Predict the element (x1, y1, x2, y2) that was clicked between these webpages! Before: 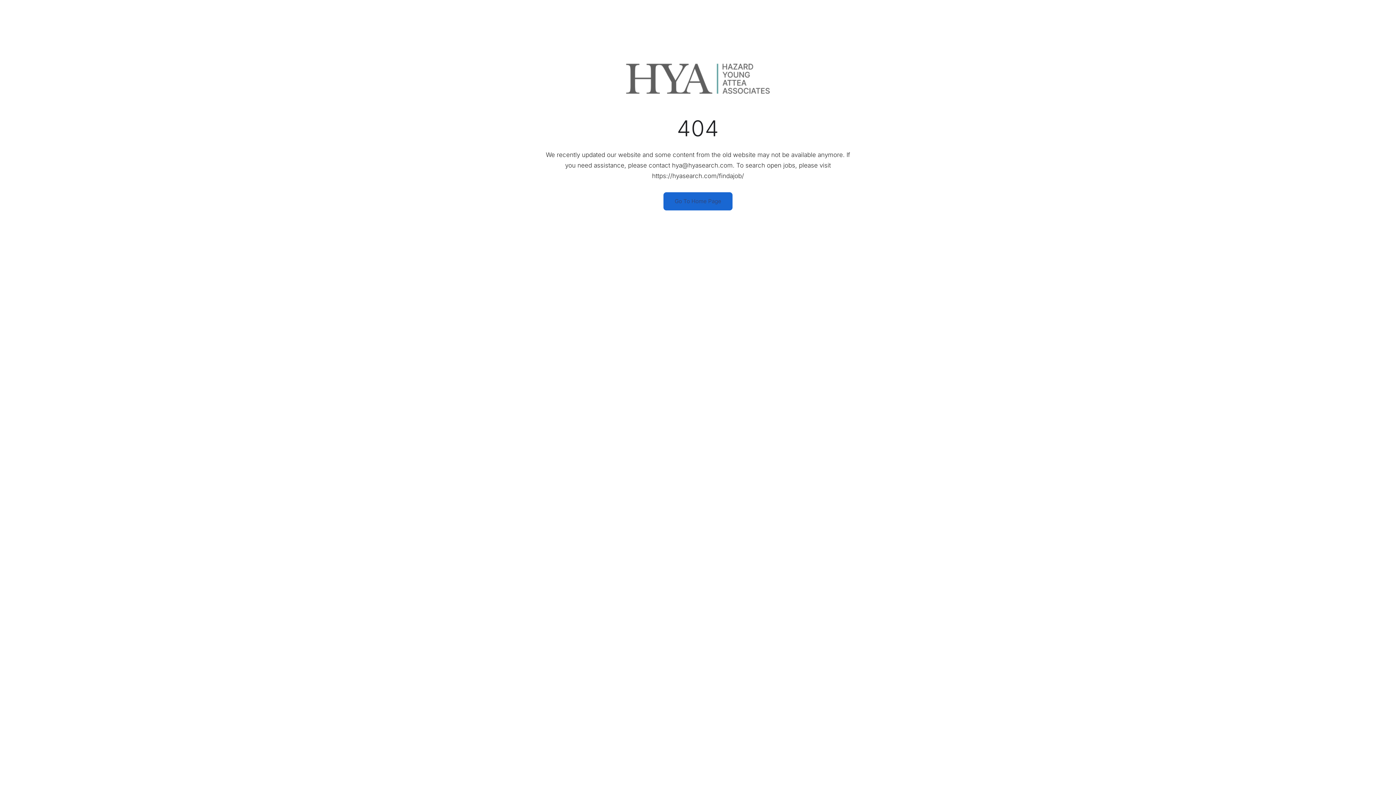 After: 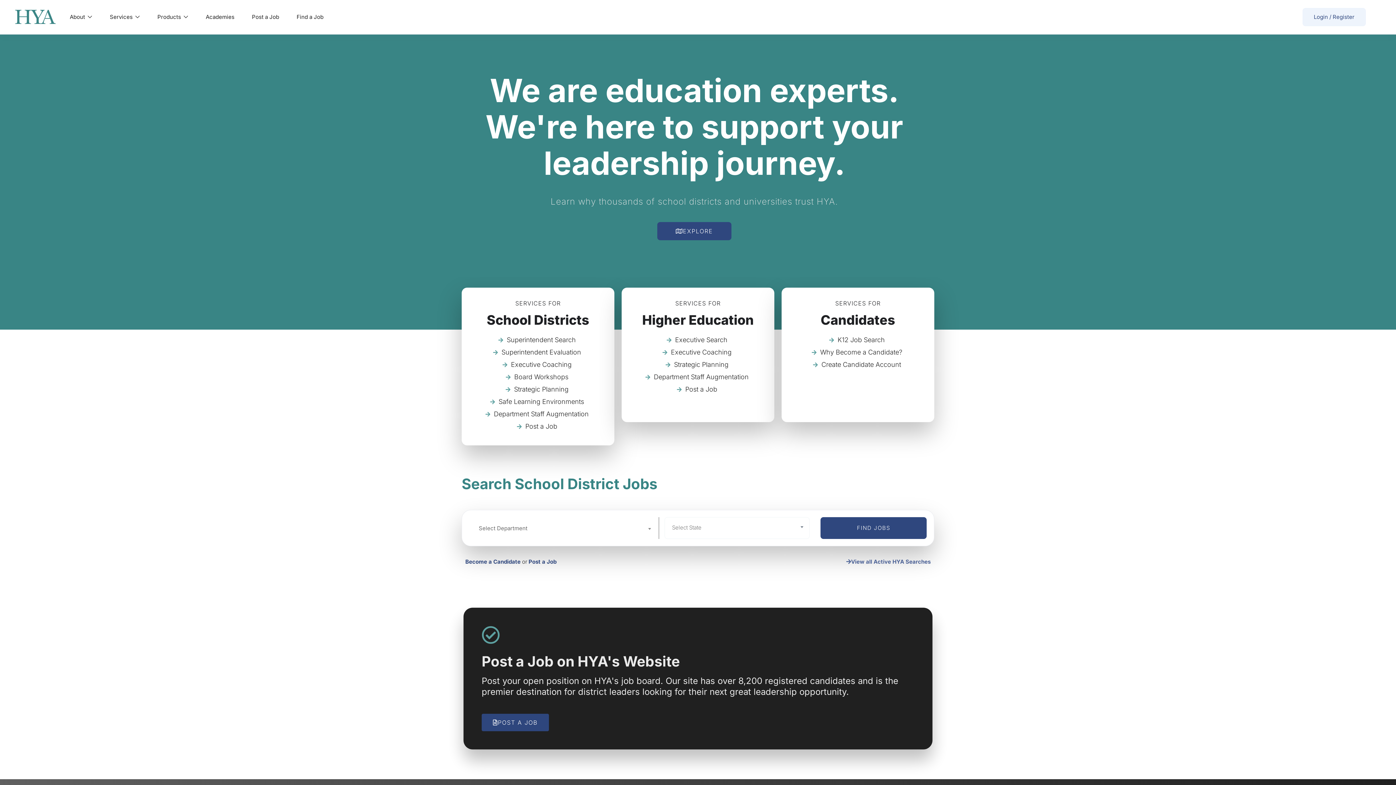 Action: bbox: (663, 192, 732, 210) label: Go To Home Page